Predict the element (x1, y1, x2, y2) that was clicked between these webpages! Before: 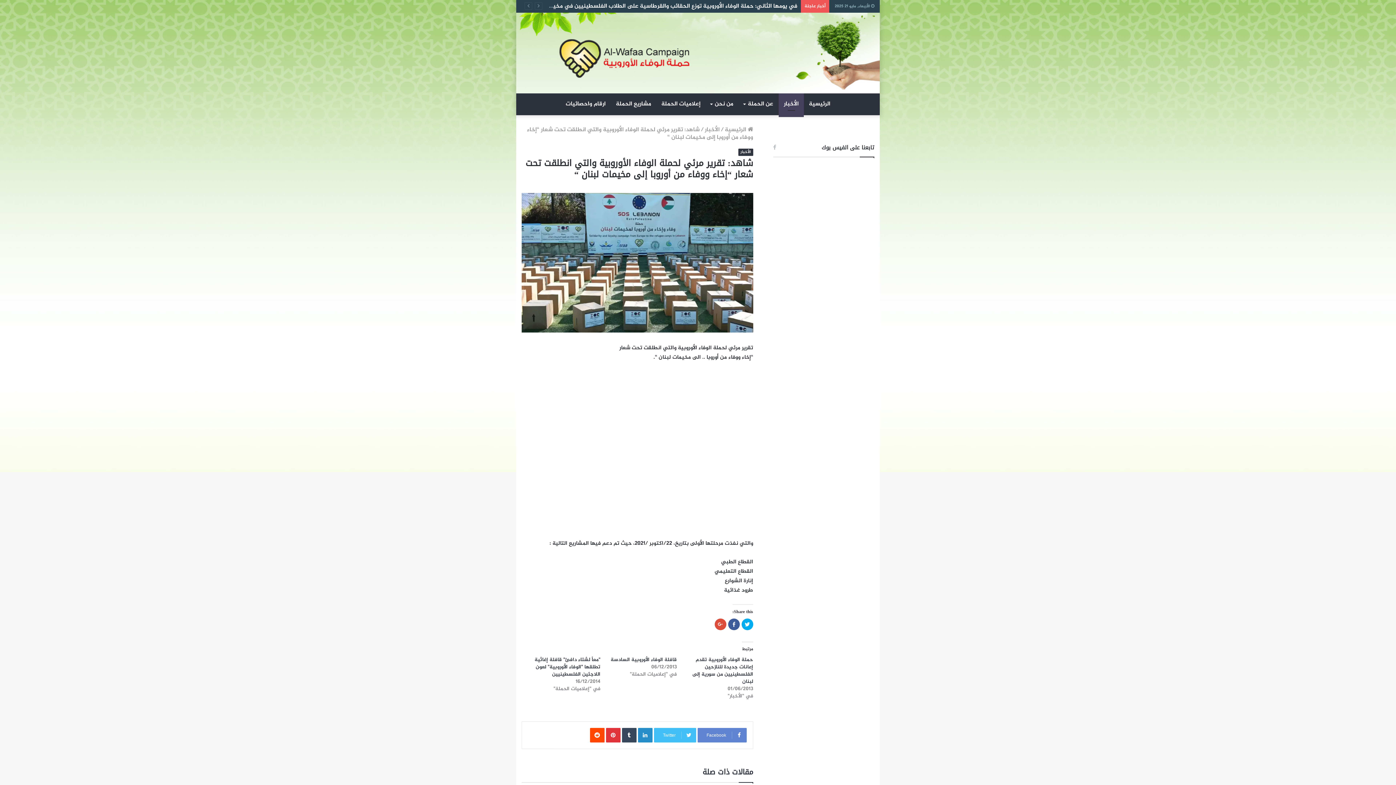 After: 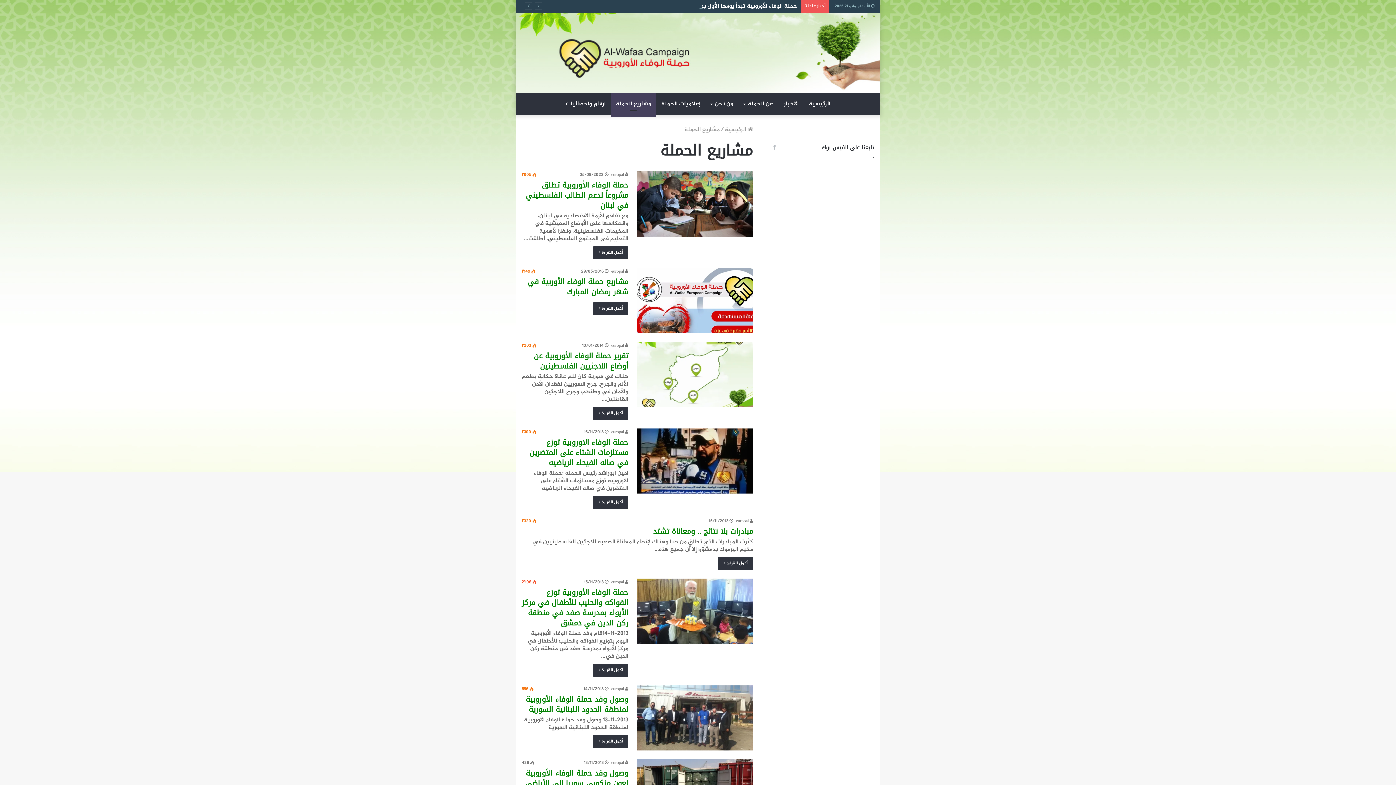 Action: label: مشاريع الحملة bbox: (610, 93, 656, 115)